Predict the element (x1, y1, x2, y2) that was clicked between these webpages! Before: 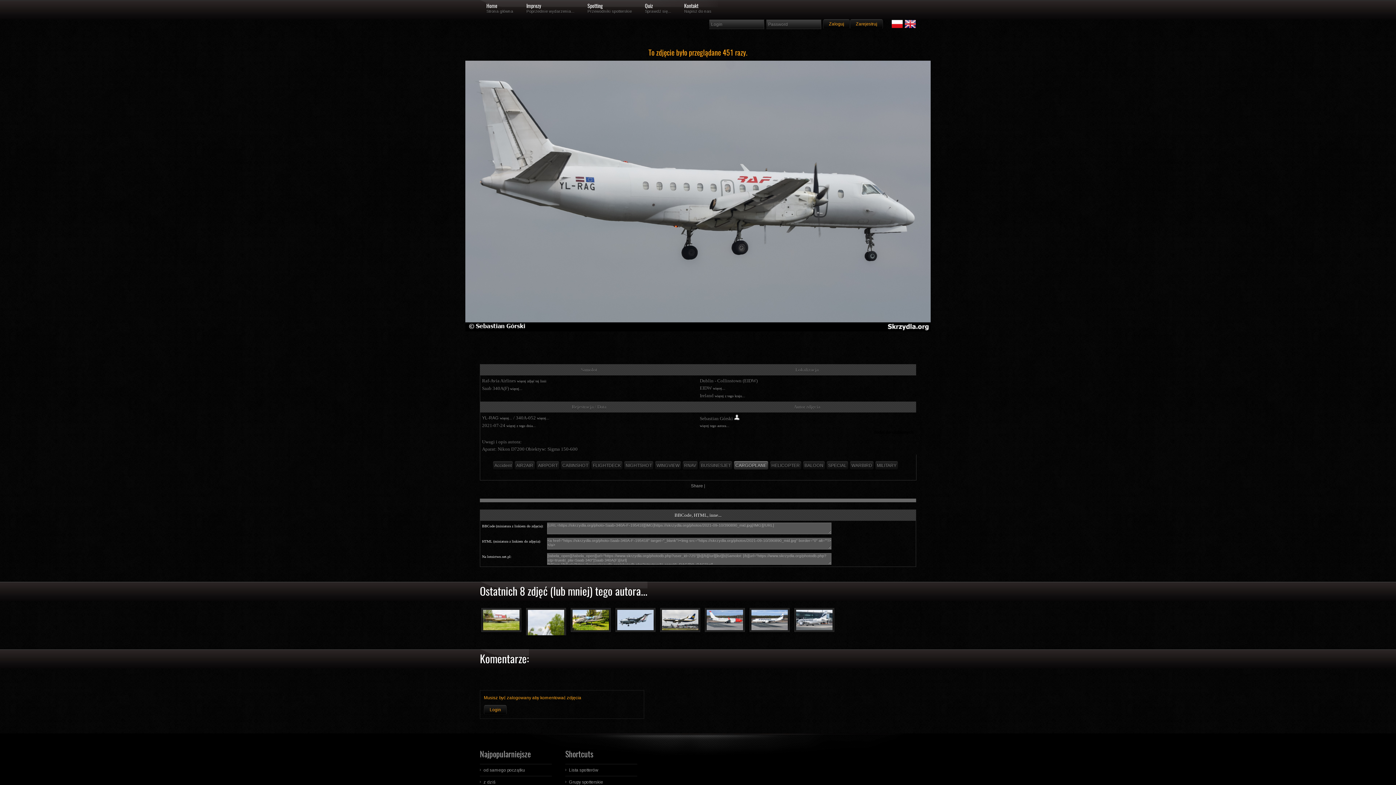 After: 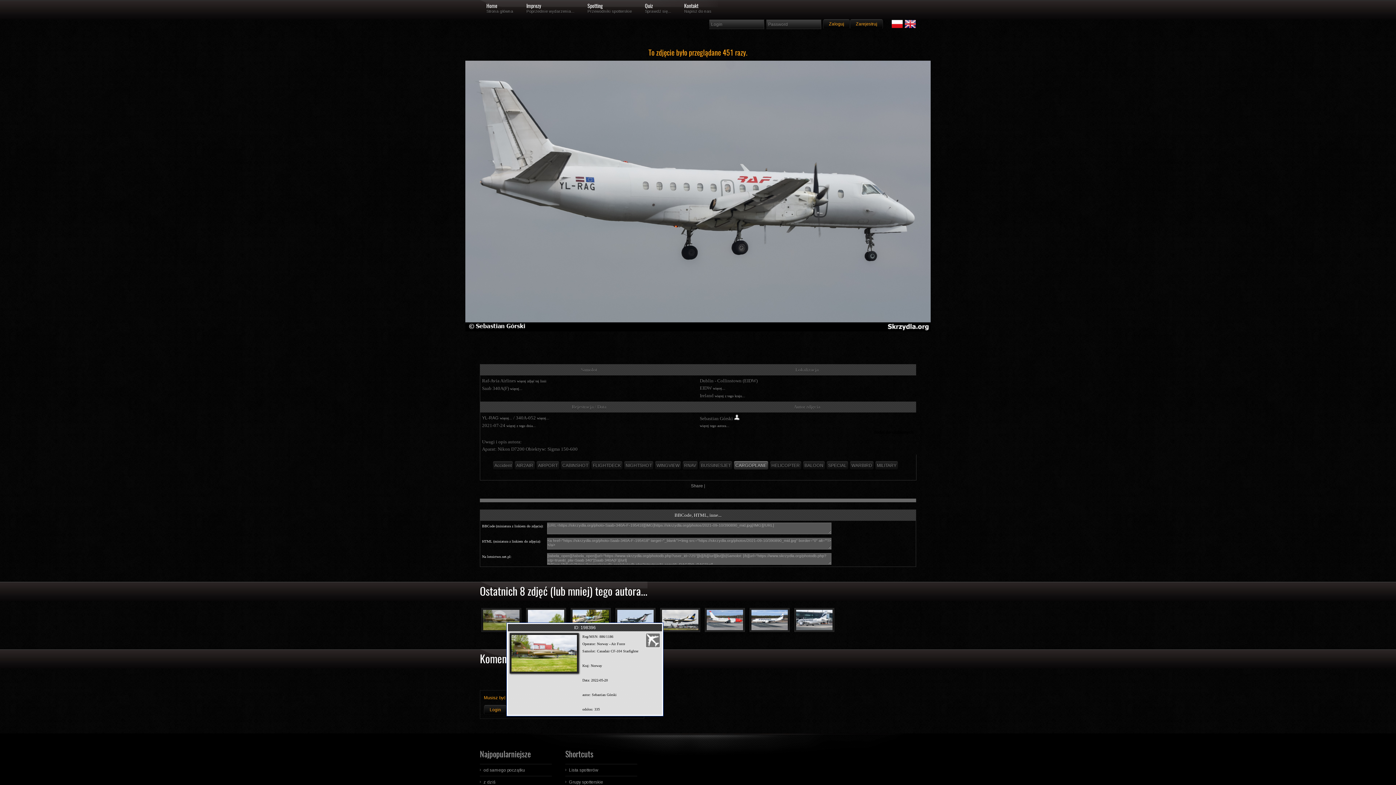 Action: bbox: (481, 608, 521, 632)